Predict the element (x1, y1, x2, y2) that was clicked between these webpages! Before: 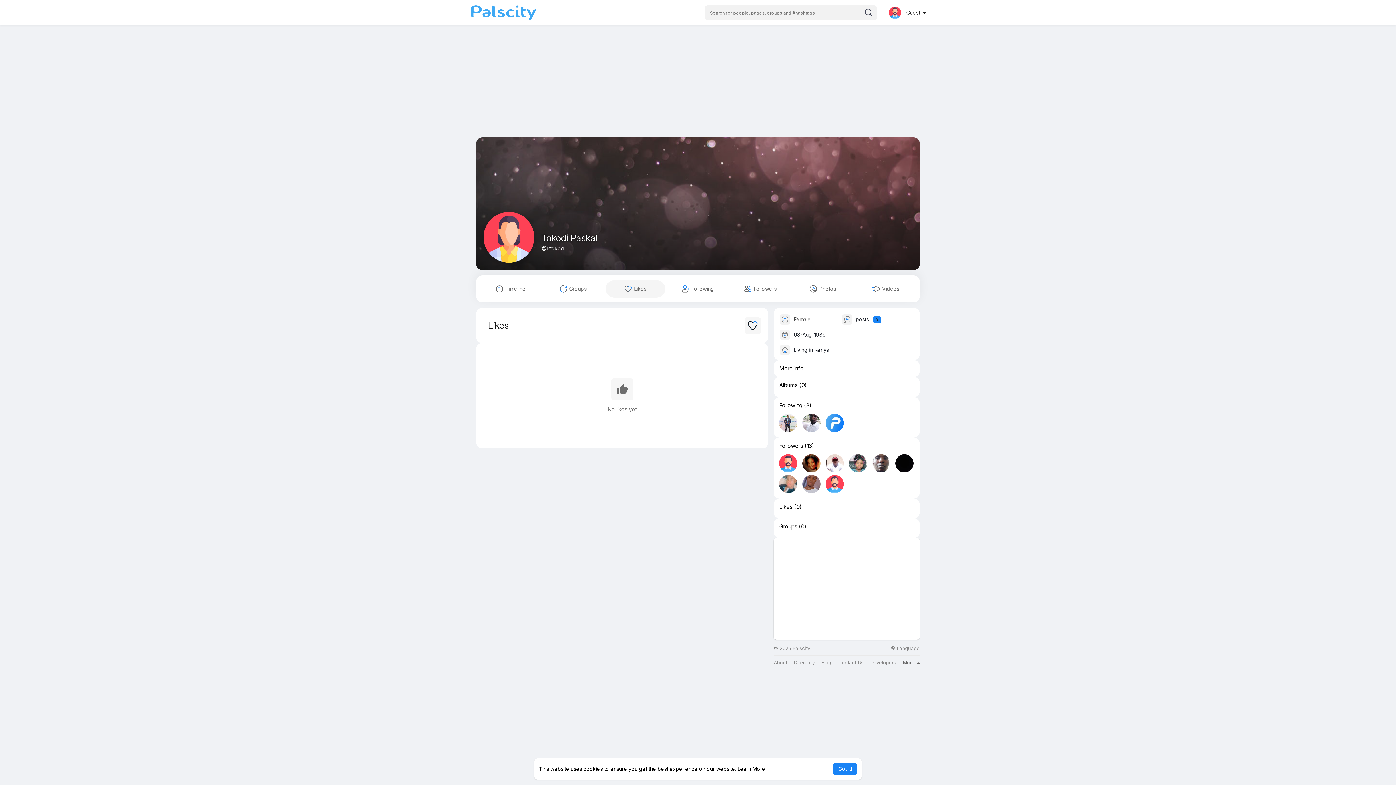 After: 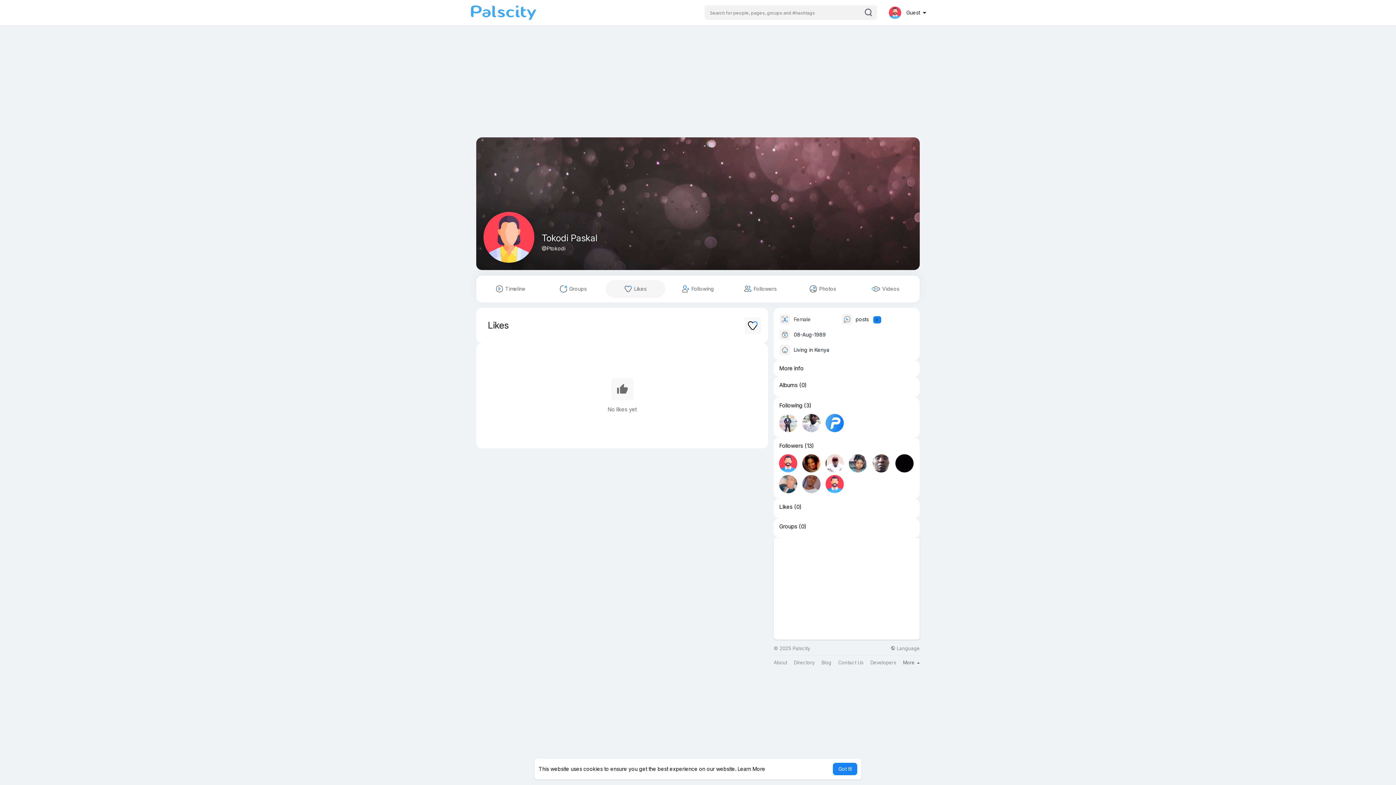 Action: label:  Likes bbox: (605, 280, 665, 297)